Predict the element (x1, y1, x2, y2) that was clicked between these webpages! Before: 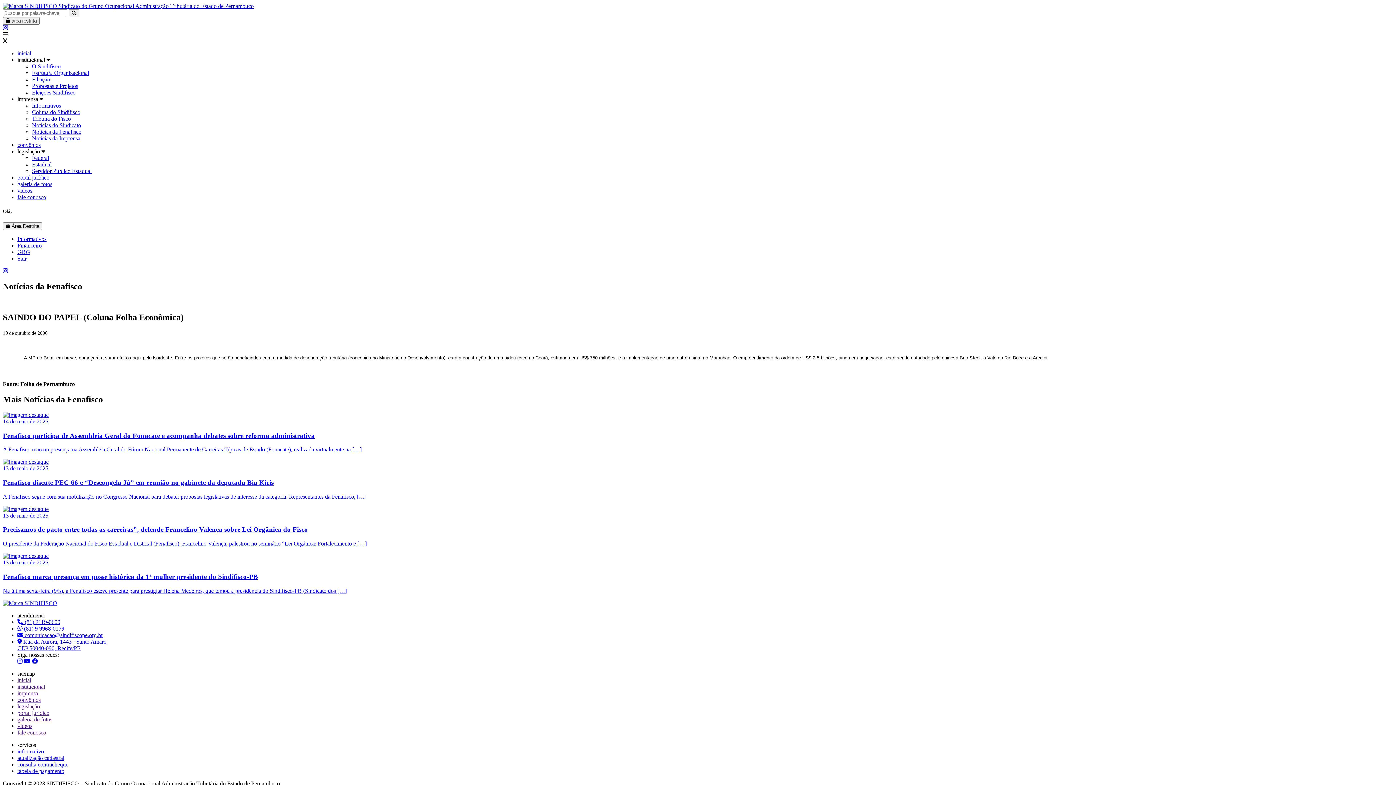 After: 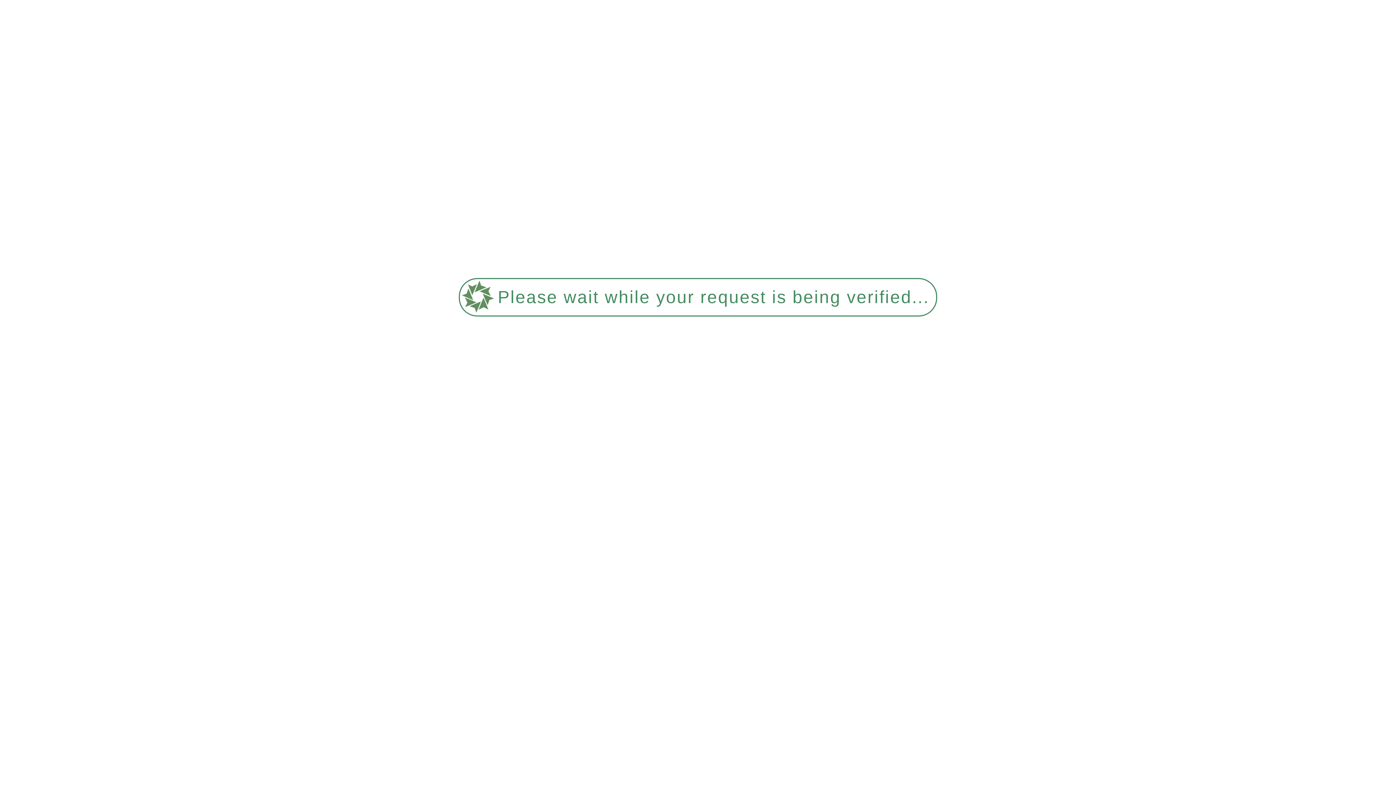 Action: label: GRG bbox: (17, 249, 30, 255)